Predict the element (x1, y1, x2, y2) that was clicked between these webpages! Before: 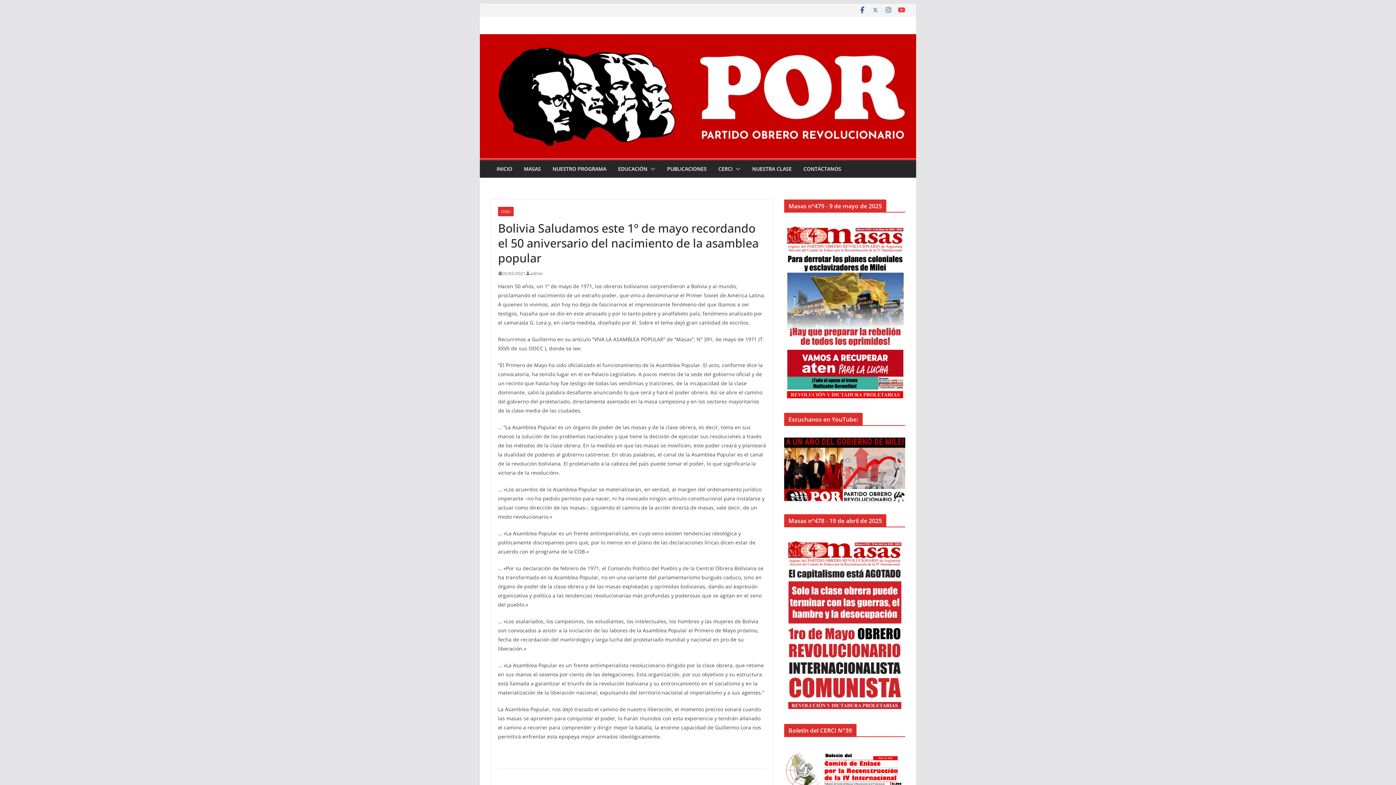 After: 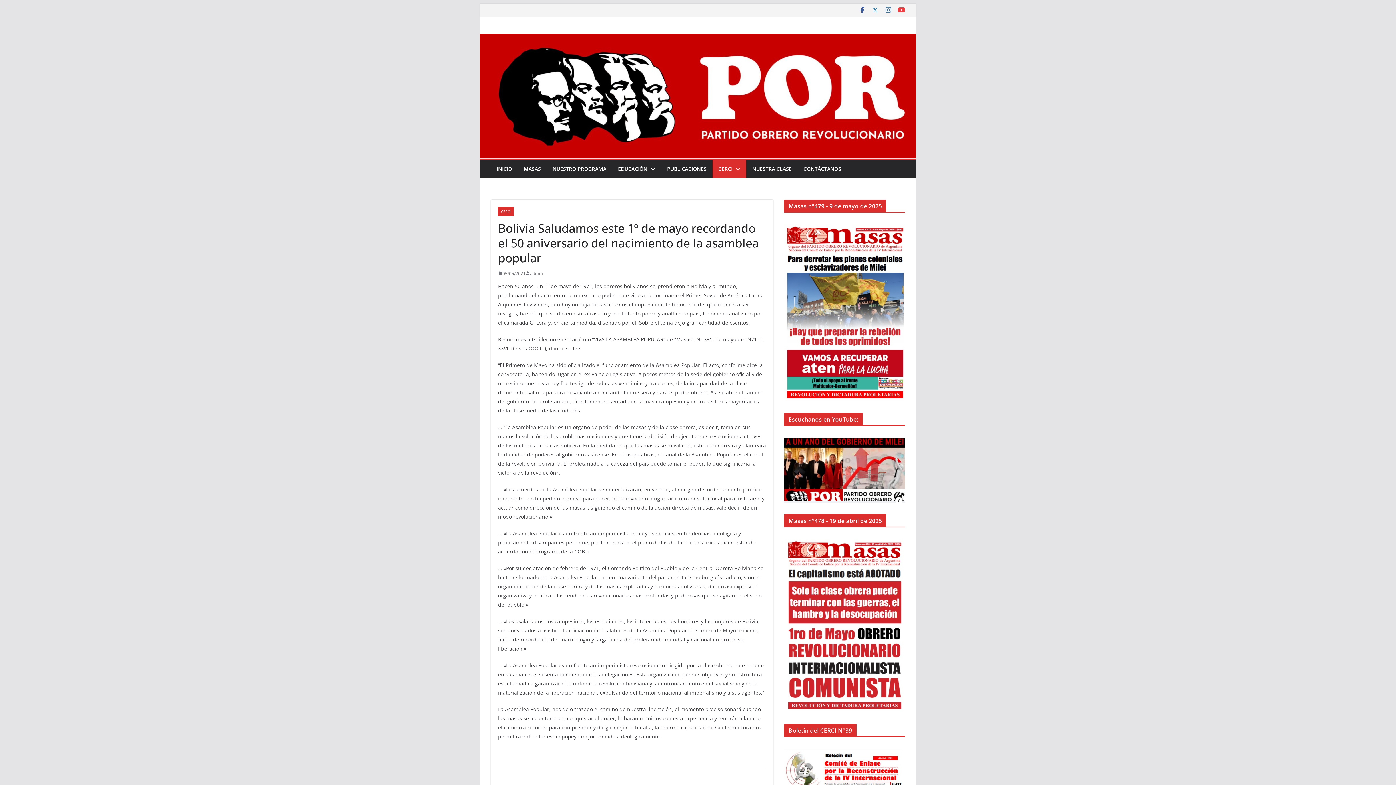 Action: bbox: (732, 163, 740, 174)